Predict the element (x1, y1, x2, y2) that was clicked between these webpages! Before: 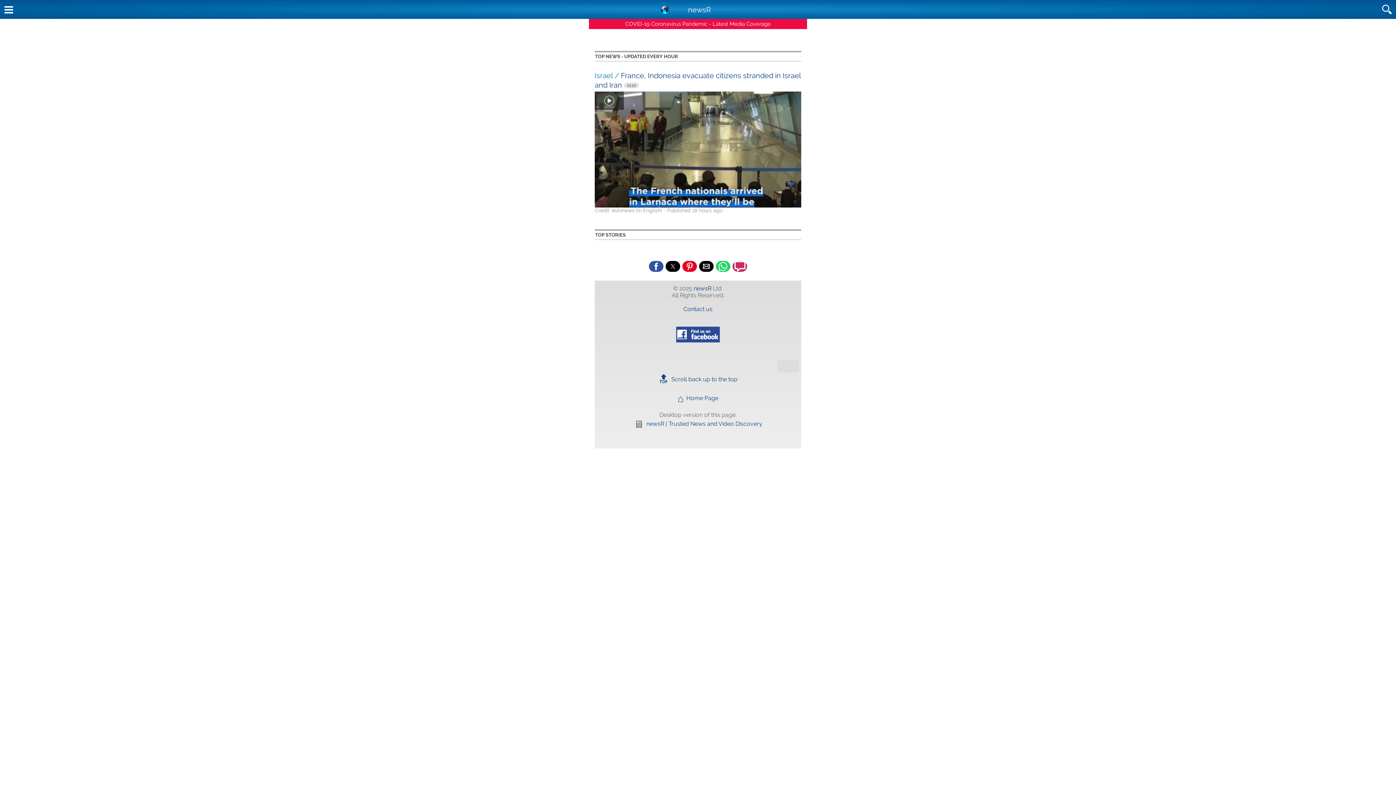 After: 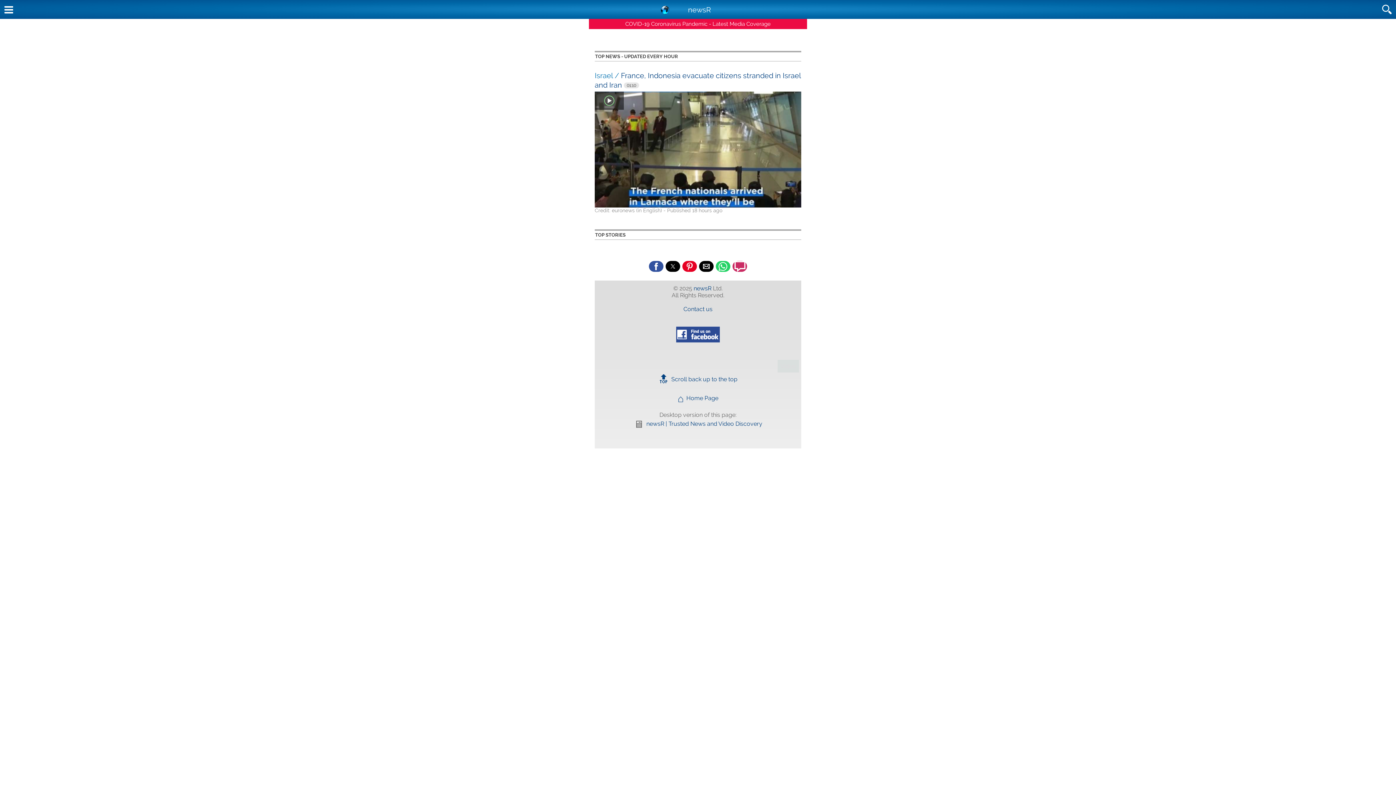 Action: label: 🔝 Scroll back up to the top bbox: (658, 375, 737, 382)